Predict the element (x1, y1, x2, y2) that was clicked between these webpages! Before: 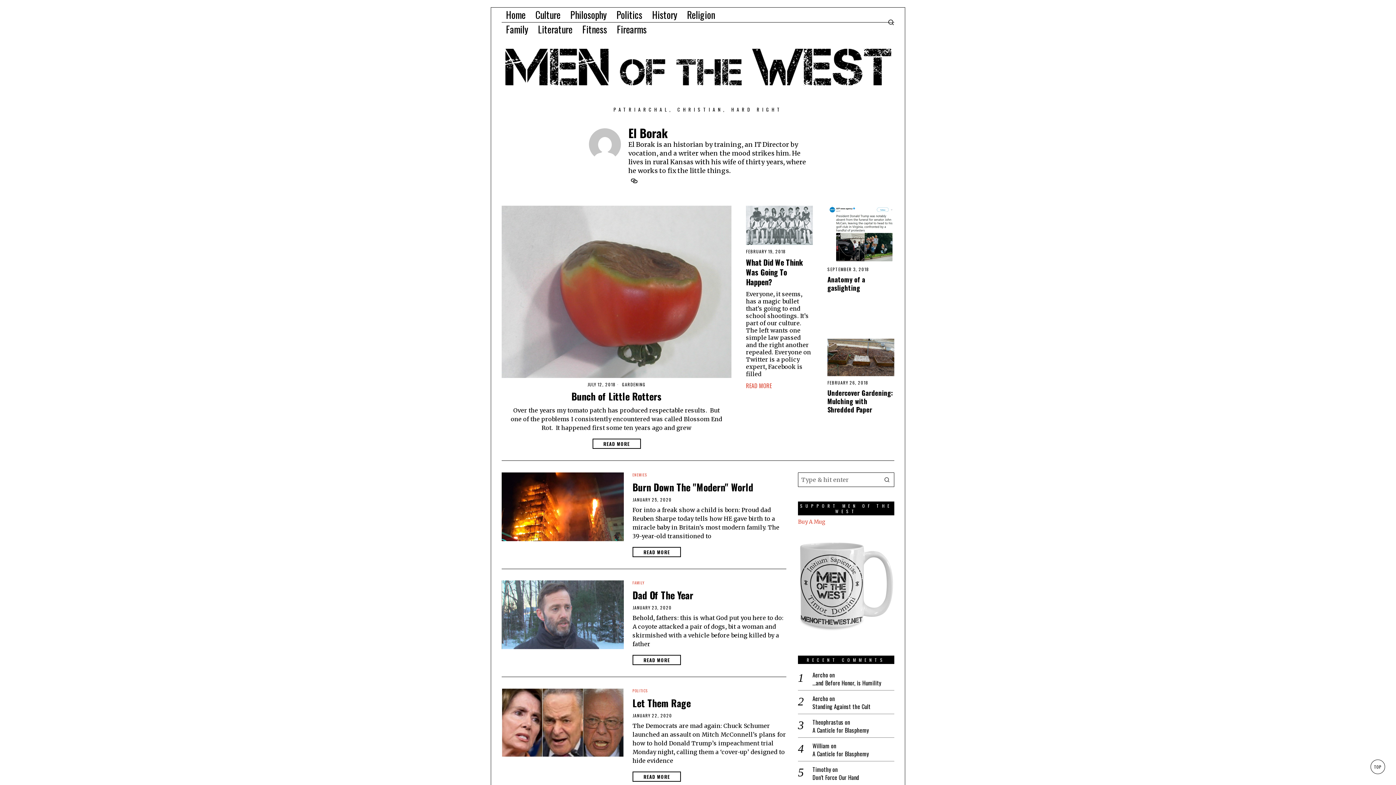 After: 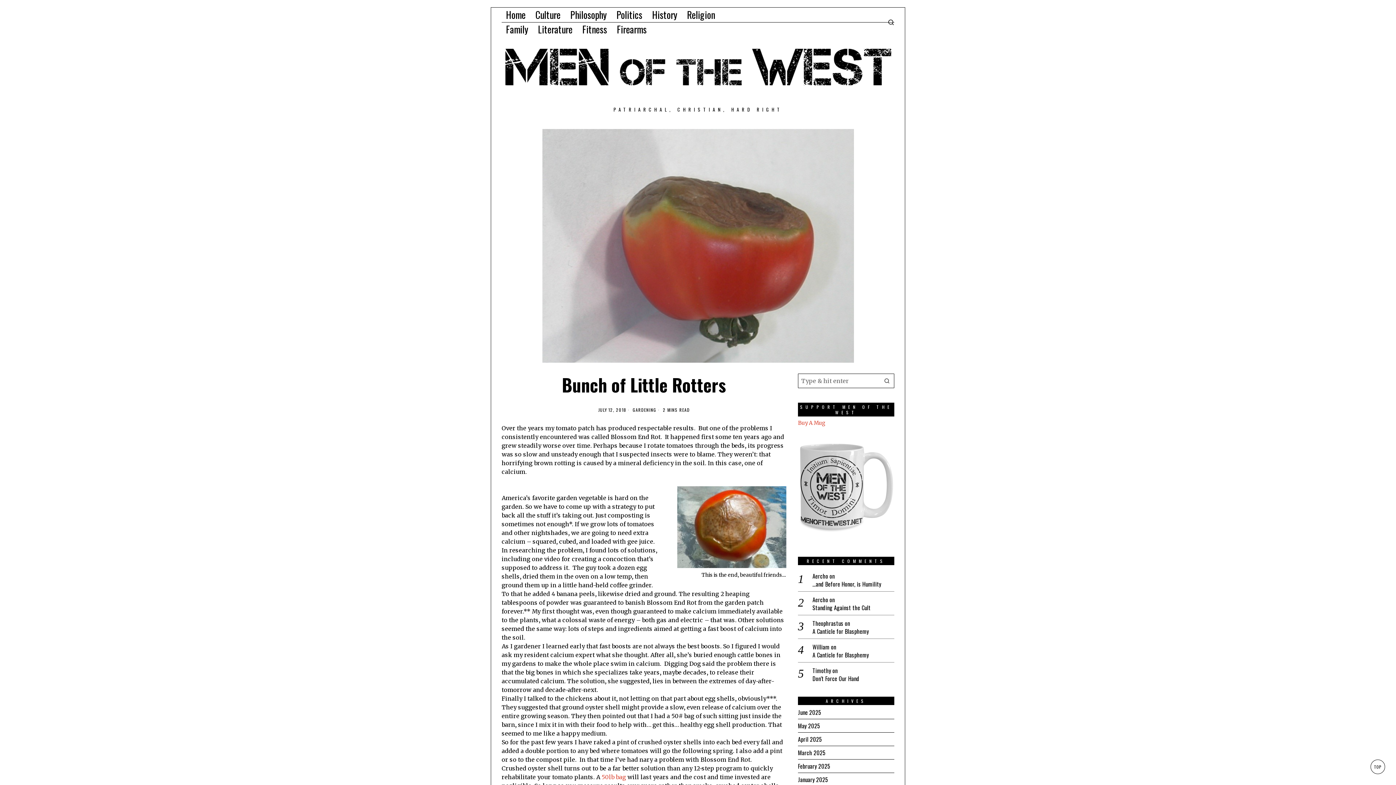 Action: bbox: (507, 390, 725, 402) label: Bunch of Little Rotters